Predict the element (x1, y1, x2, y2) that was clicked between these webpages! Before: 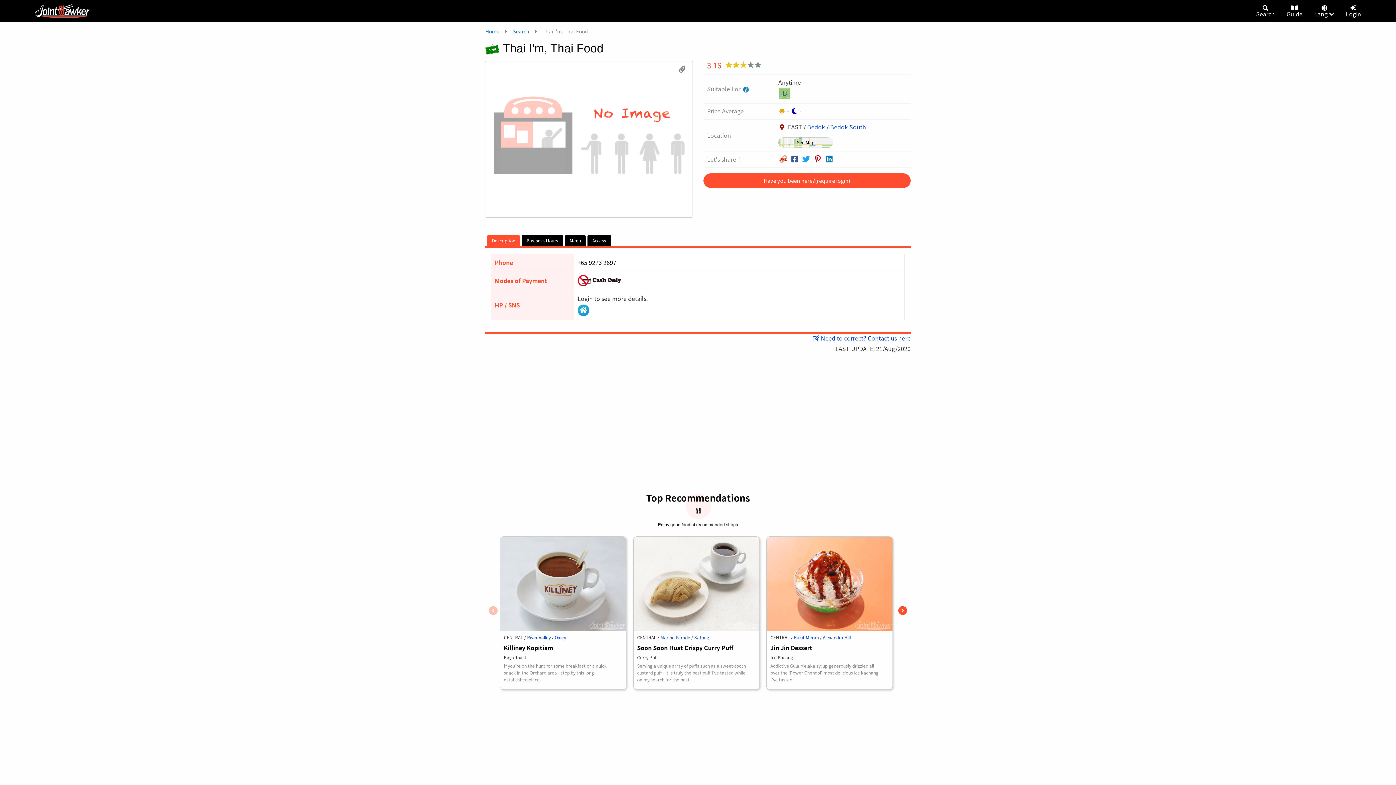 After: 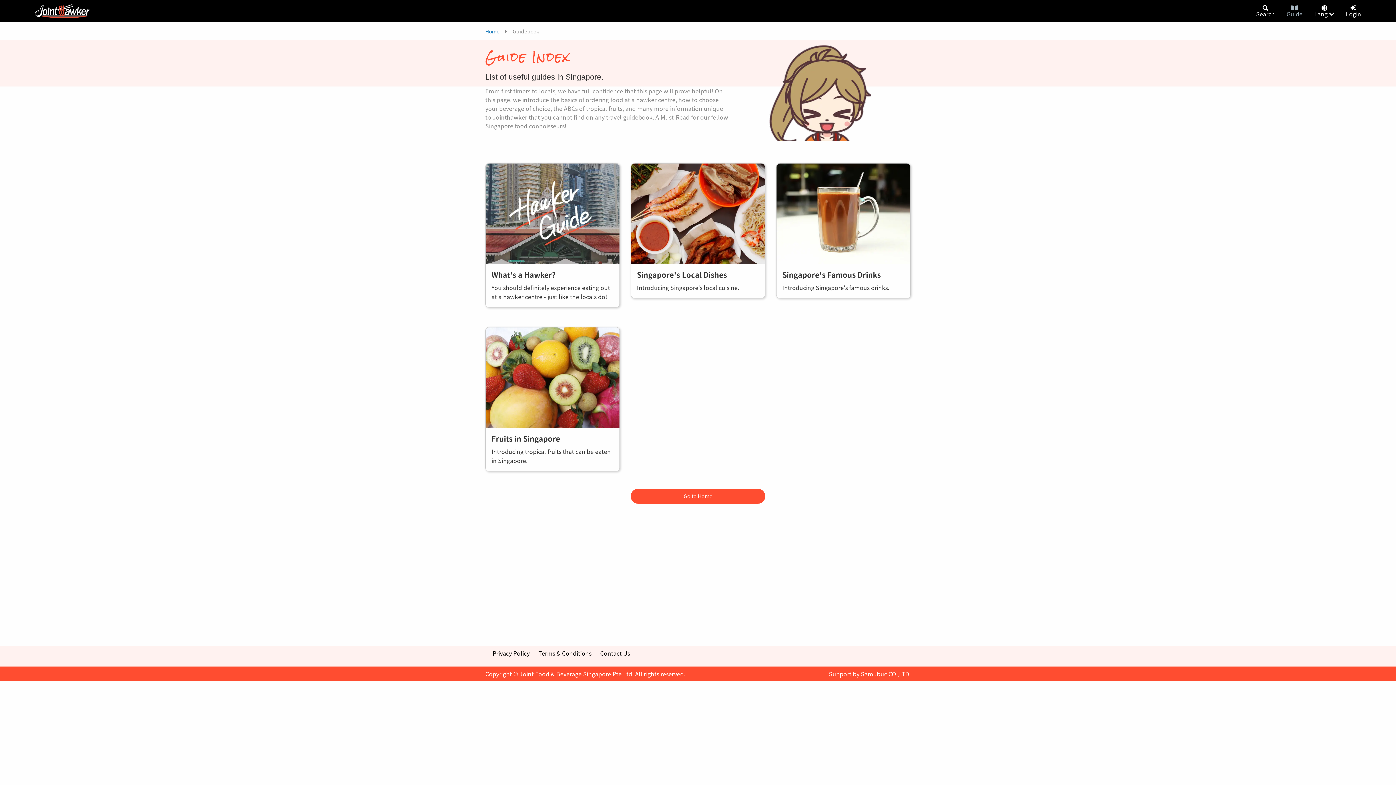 Action: bbox: (1281, 0, 1308, 21) label: 
Guide